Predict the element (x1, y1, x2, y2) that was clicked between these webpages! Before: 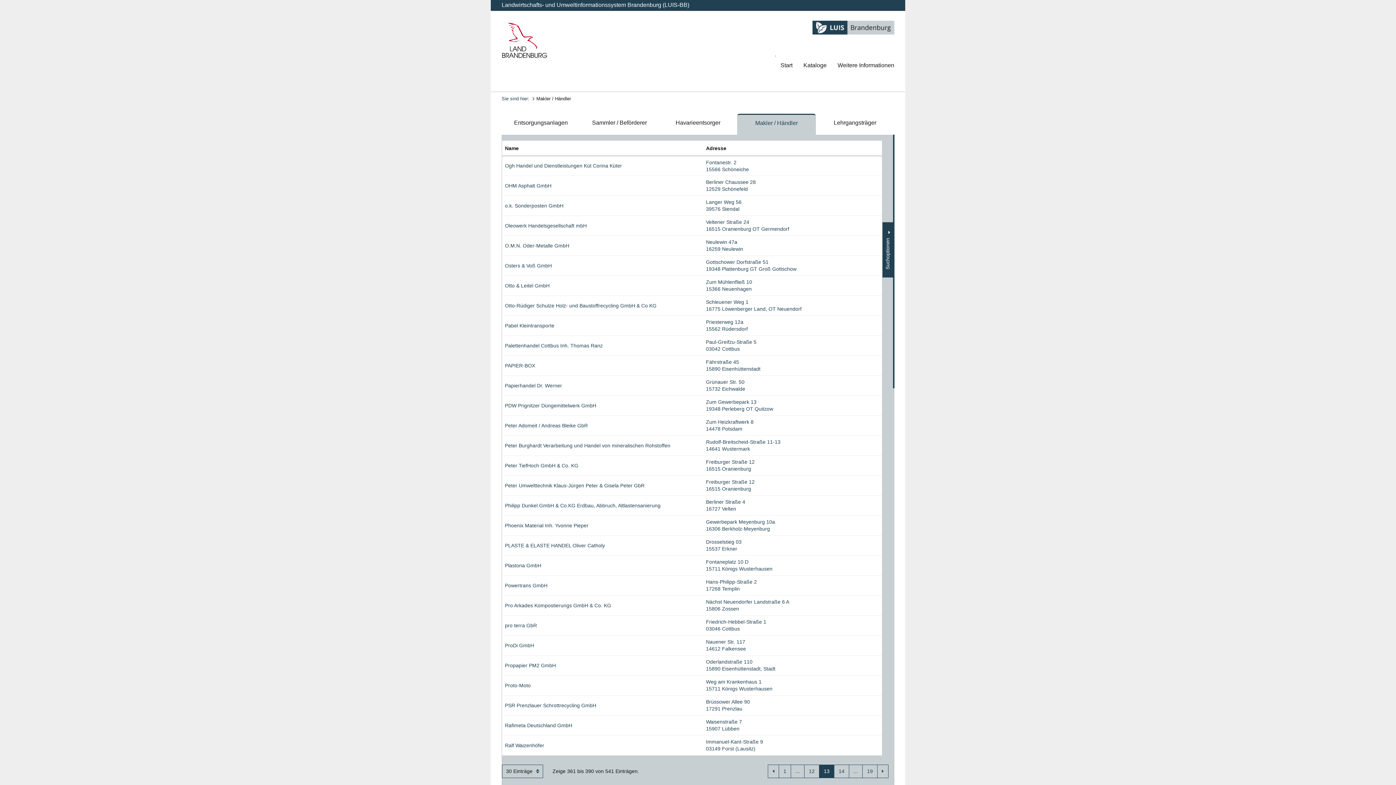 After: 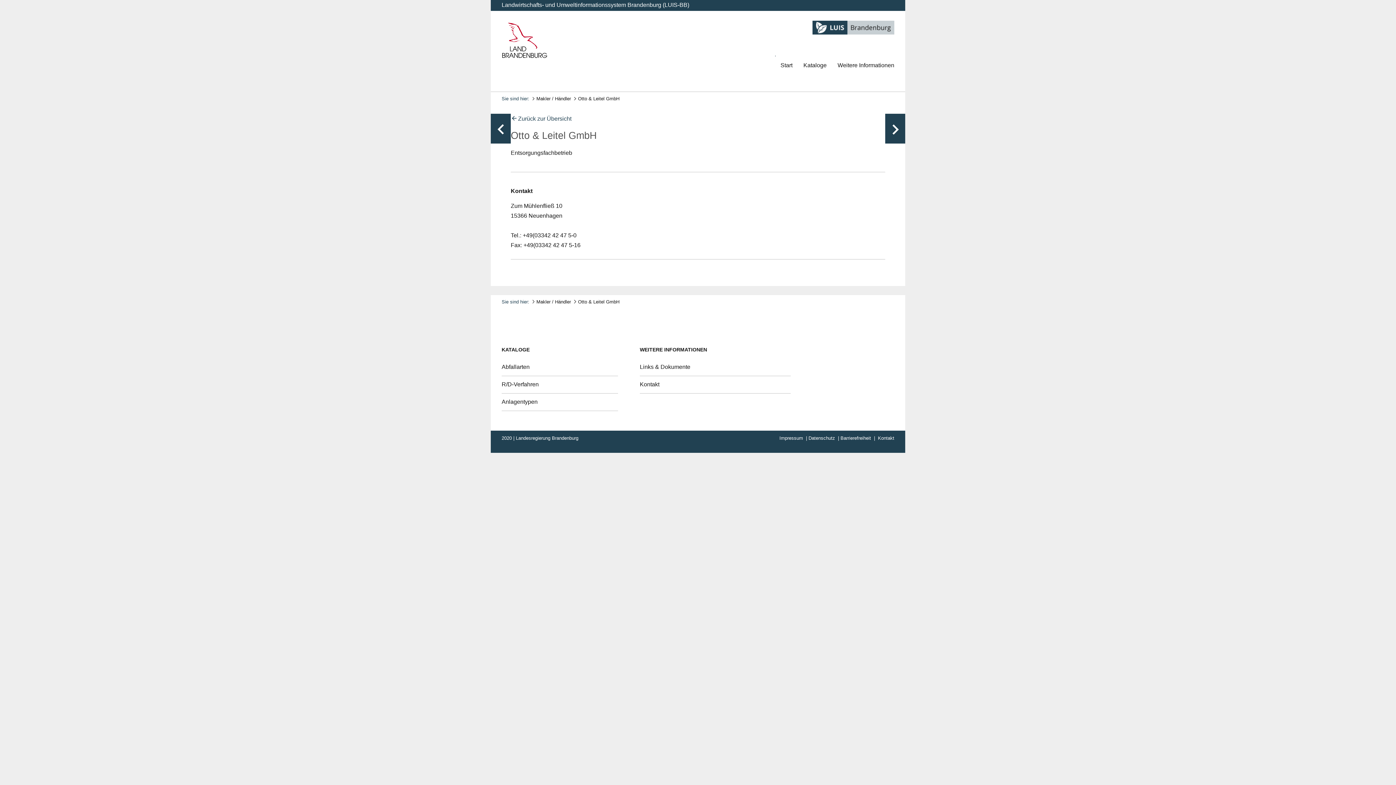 Action: label: Otto & Leitel GmbH bbox: (505, 282, 549, 288)